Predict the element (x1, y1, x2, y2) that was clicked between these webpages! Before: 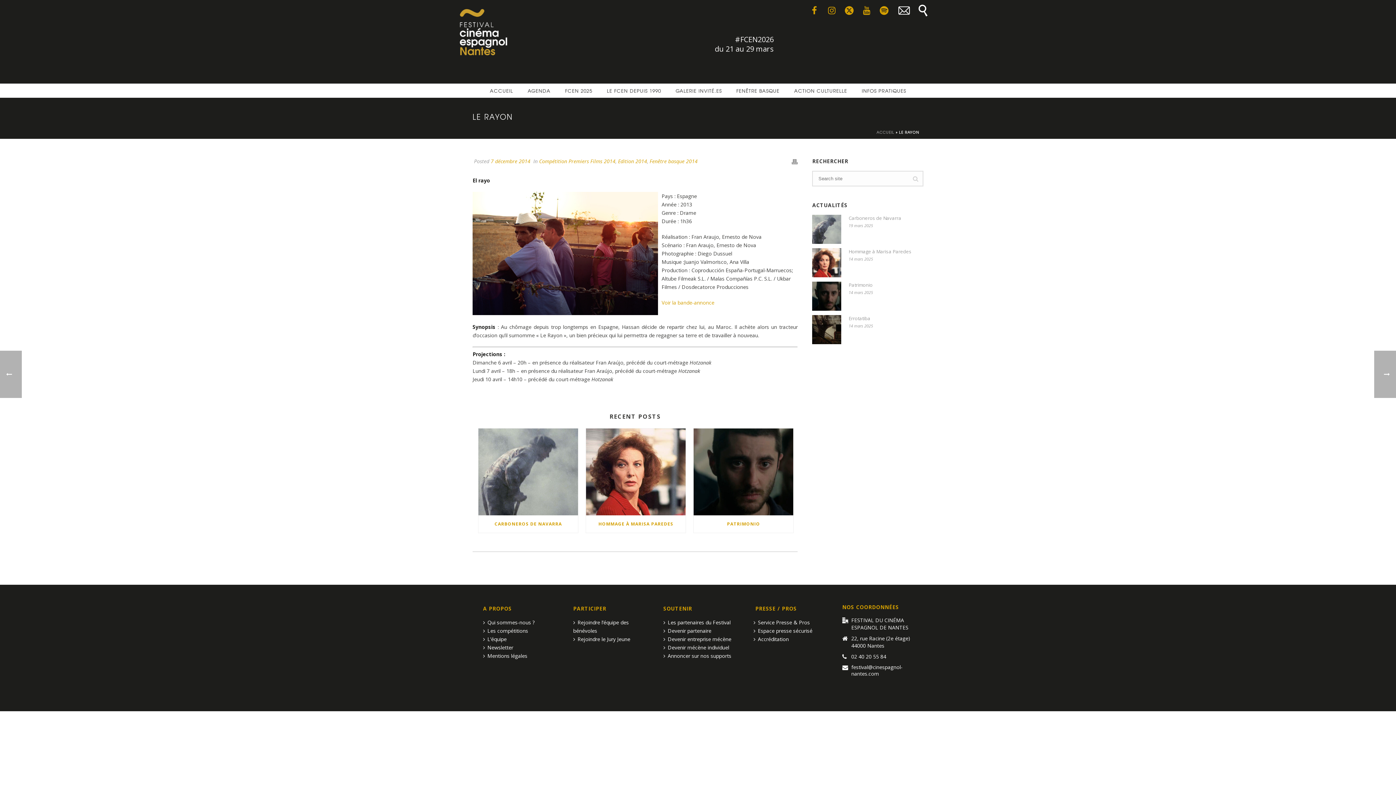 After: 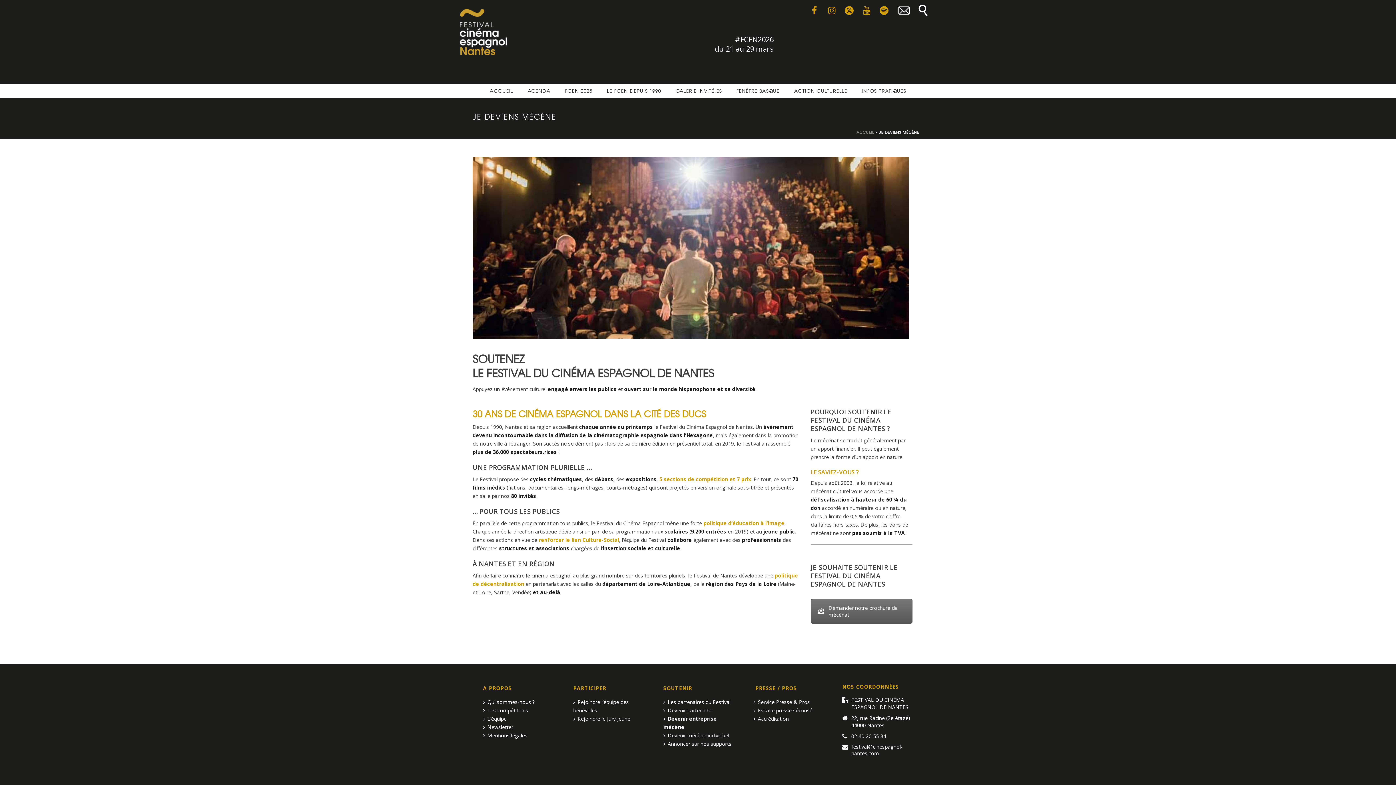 Action: label: Devenir entreprise mécène bbox: (663, 635, 731, 643)